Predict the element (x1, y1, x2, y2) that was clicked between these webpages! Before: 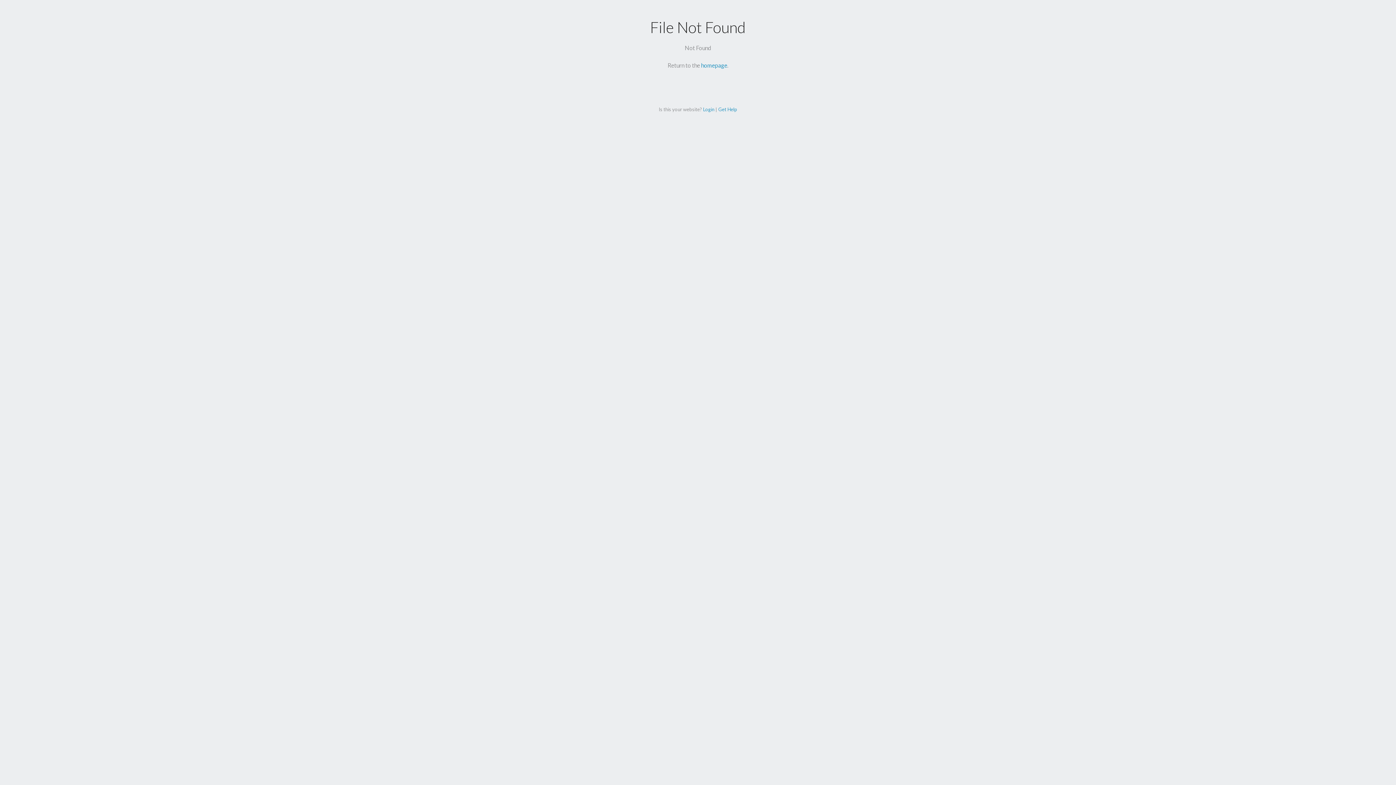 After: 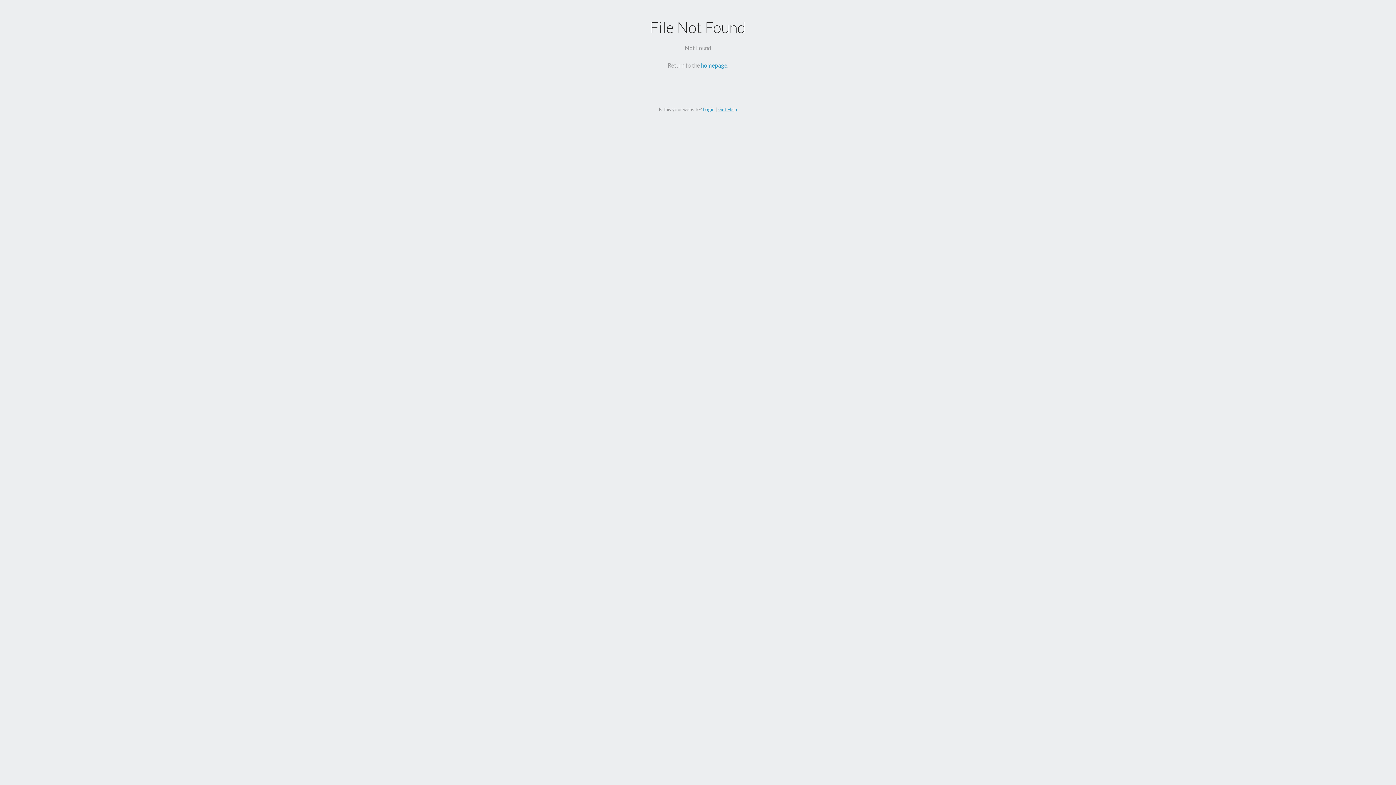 Action: label: Get Help bbox: (718, 106, 737, 112)